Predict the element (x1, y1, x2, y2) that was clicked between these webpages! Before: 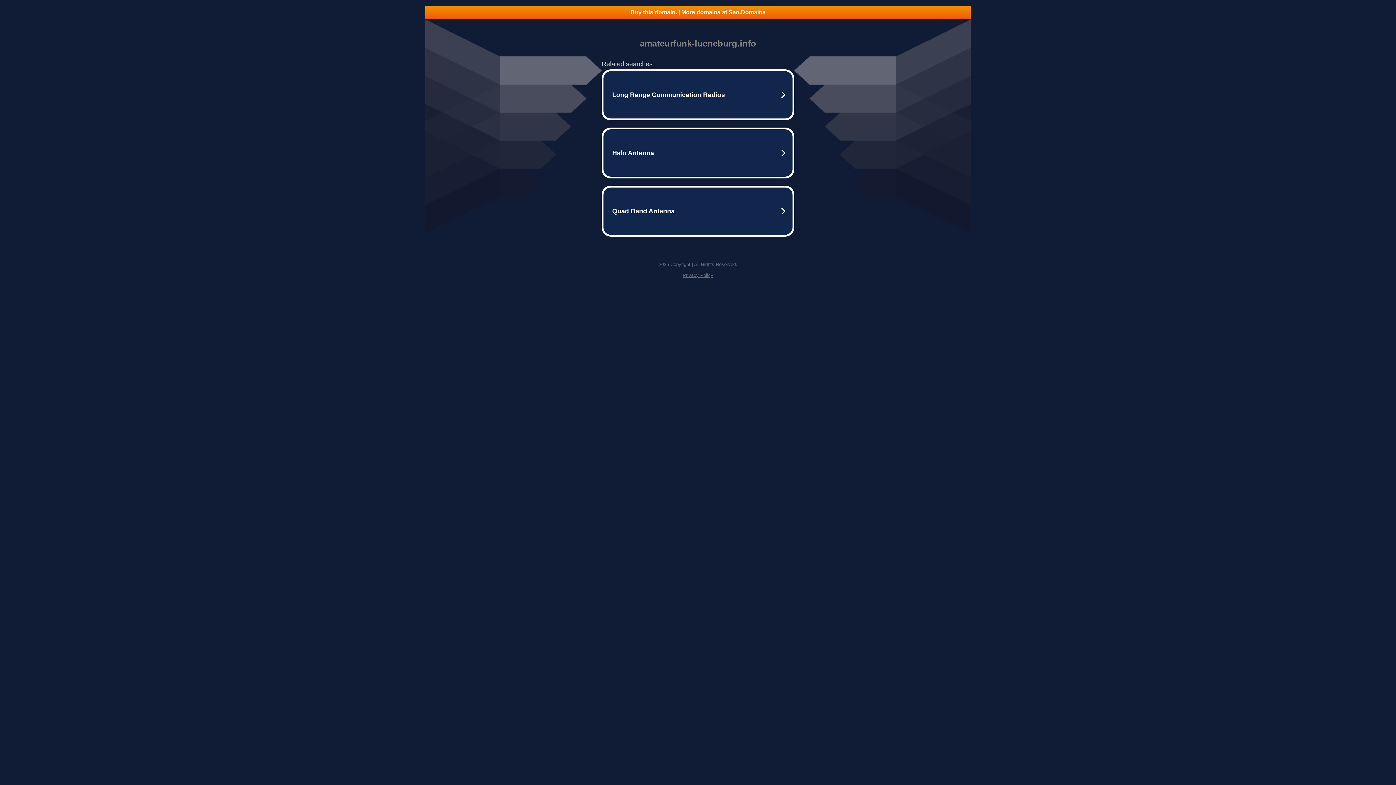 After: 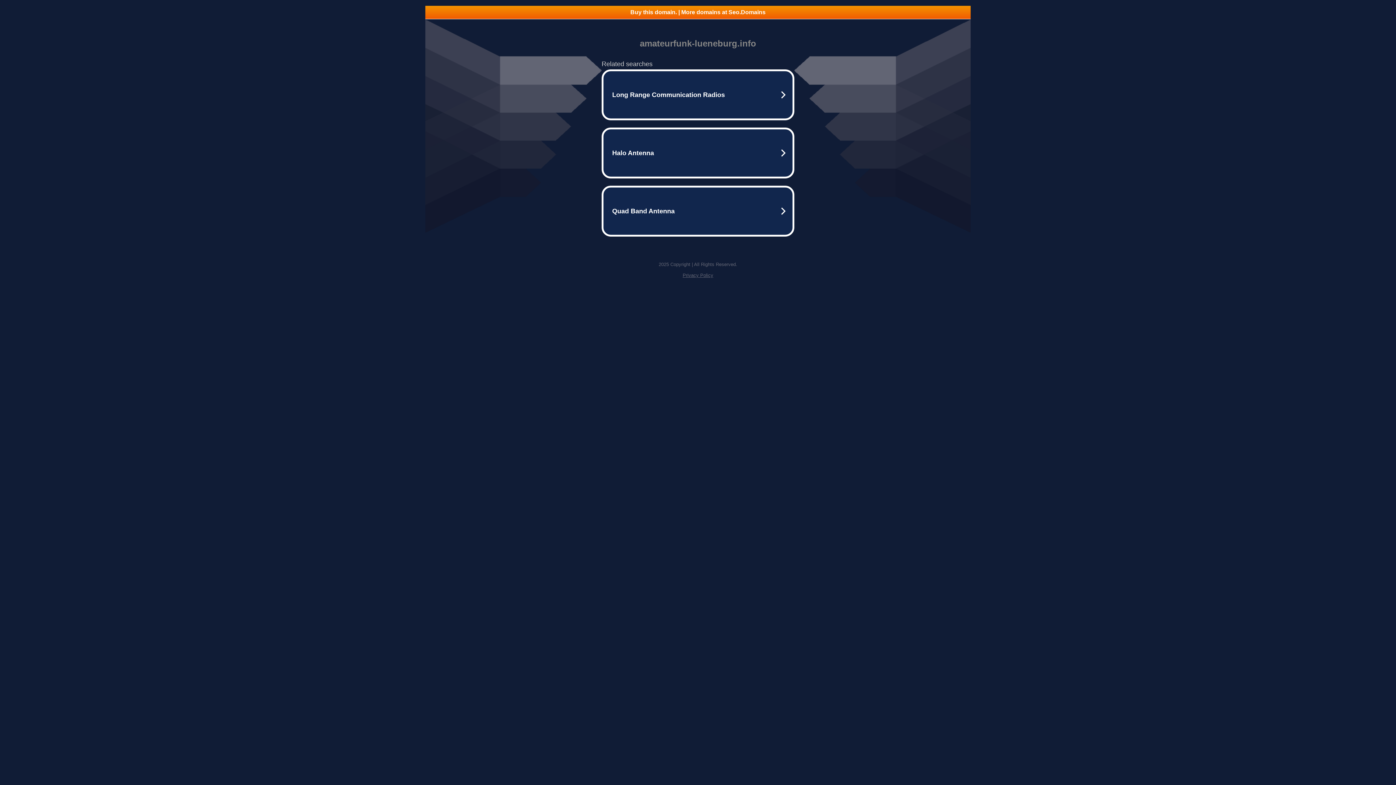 Action: bbox: (682, 272, 713, 278) label: Privacy Policy